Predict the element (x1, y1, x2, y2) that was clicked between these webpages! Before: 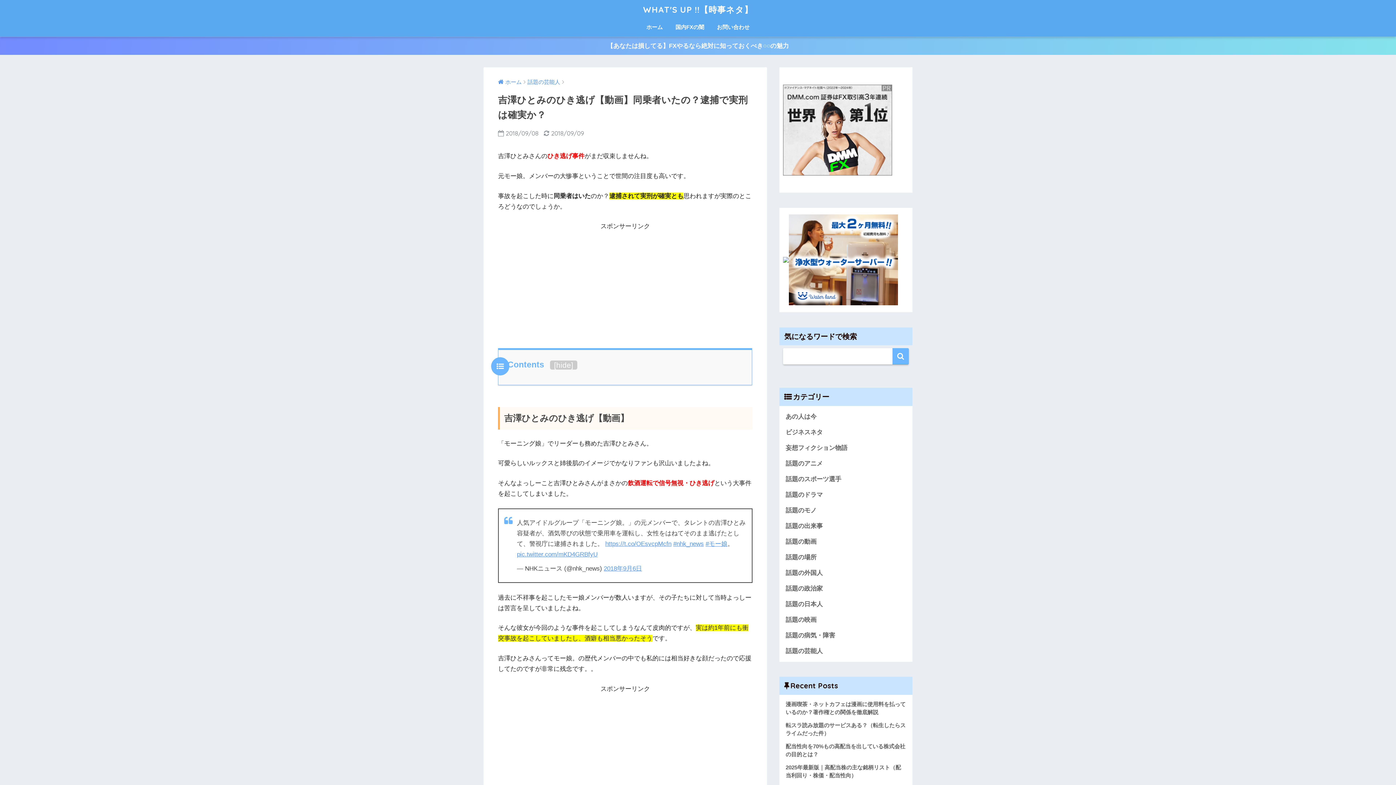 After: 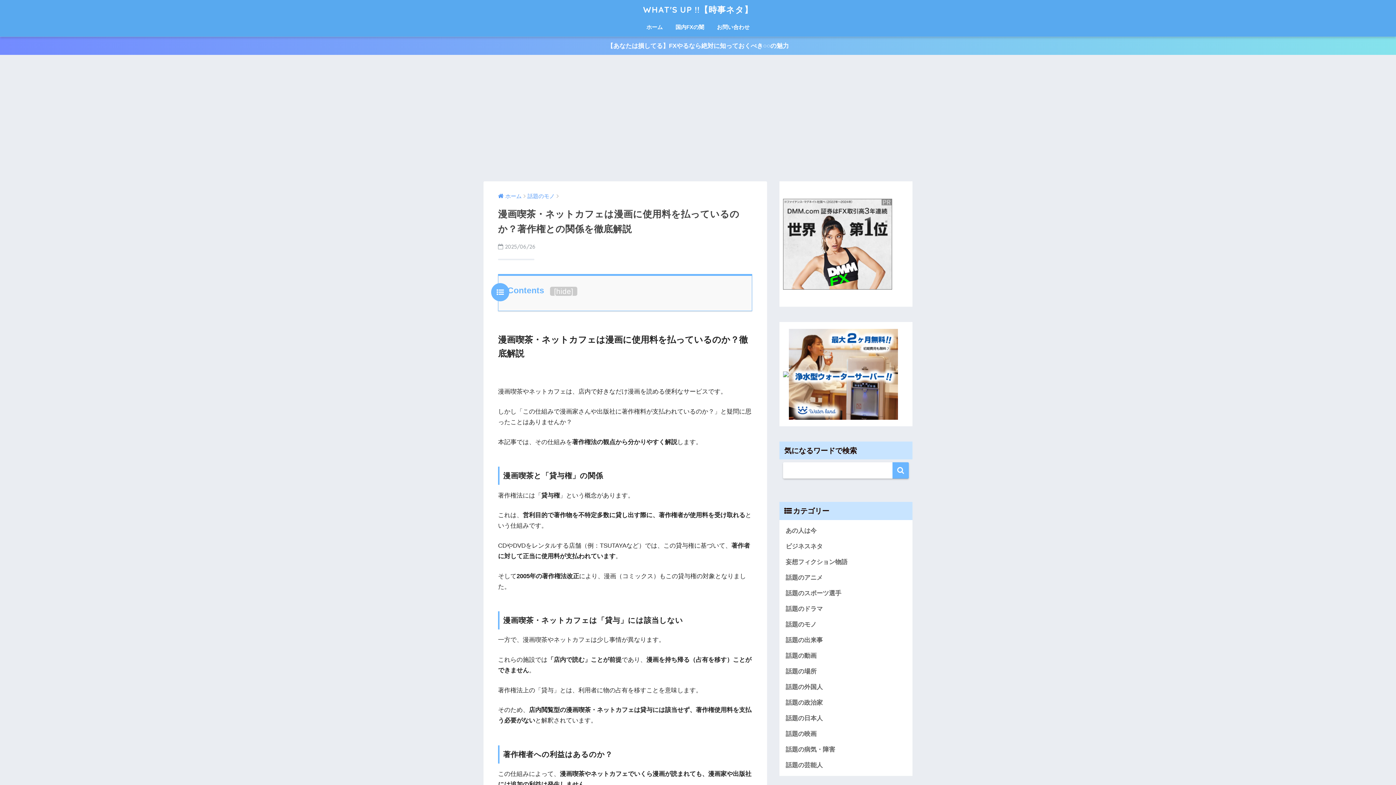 Action: label: 漫画喫茶・ネットカフェは漫画に使用料を払っているのか？著作権との関係を徹底解説 bbox: (783, 698, 908, 719)